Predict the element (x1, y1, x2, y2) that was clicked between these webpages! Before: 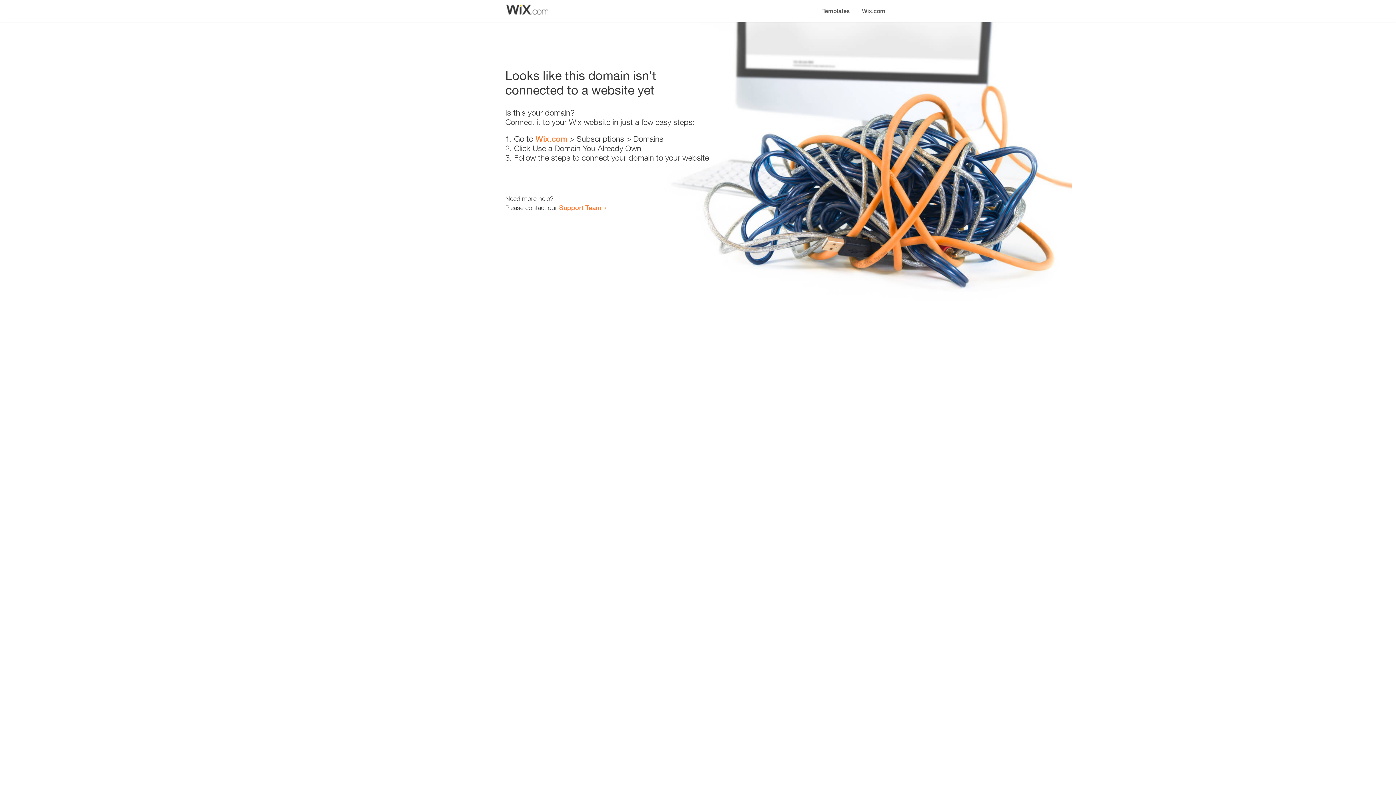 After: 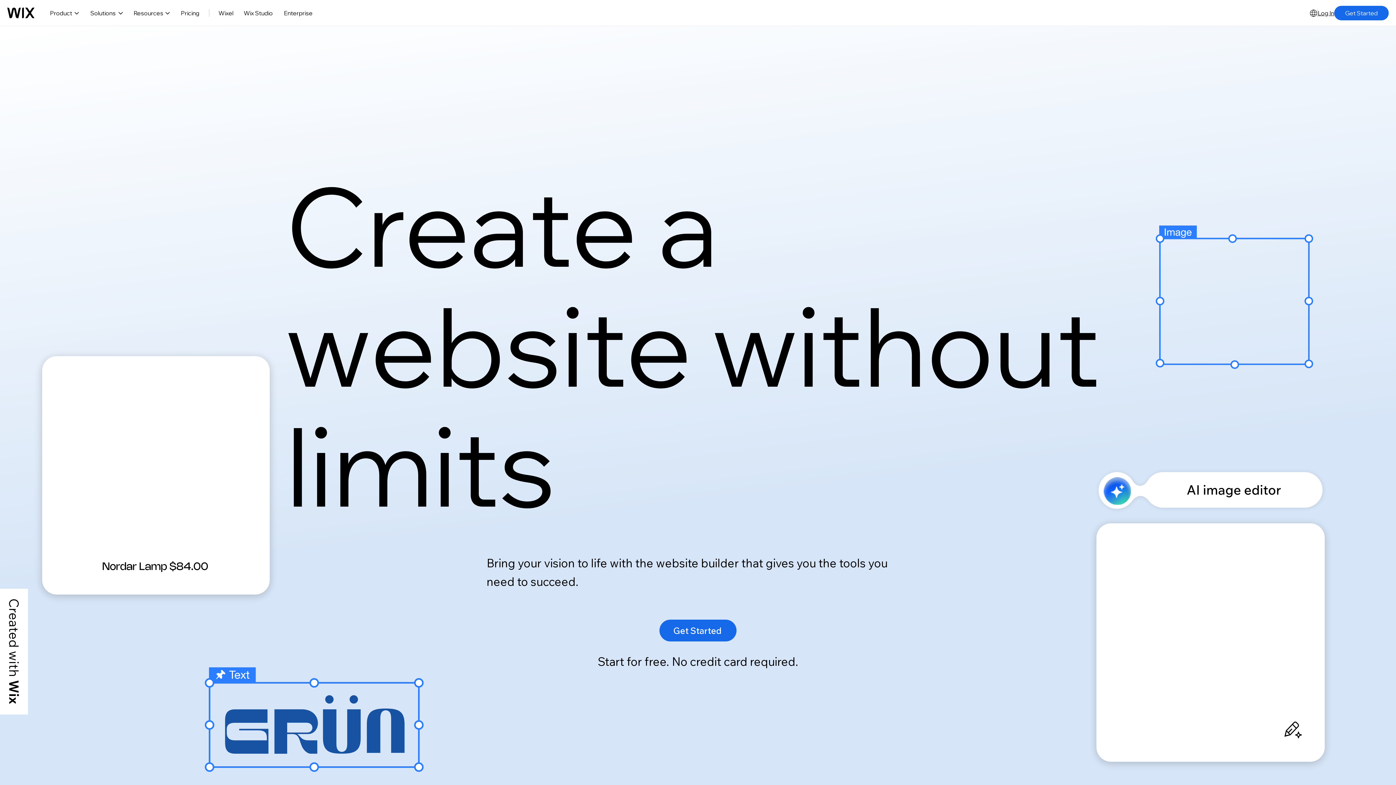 Action: bbox: (856, 0, 890, 14) label: Wix.com